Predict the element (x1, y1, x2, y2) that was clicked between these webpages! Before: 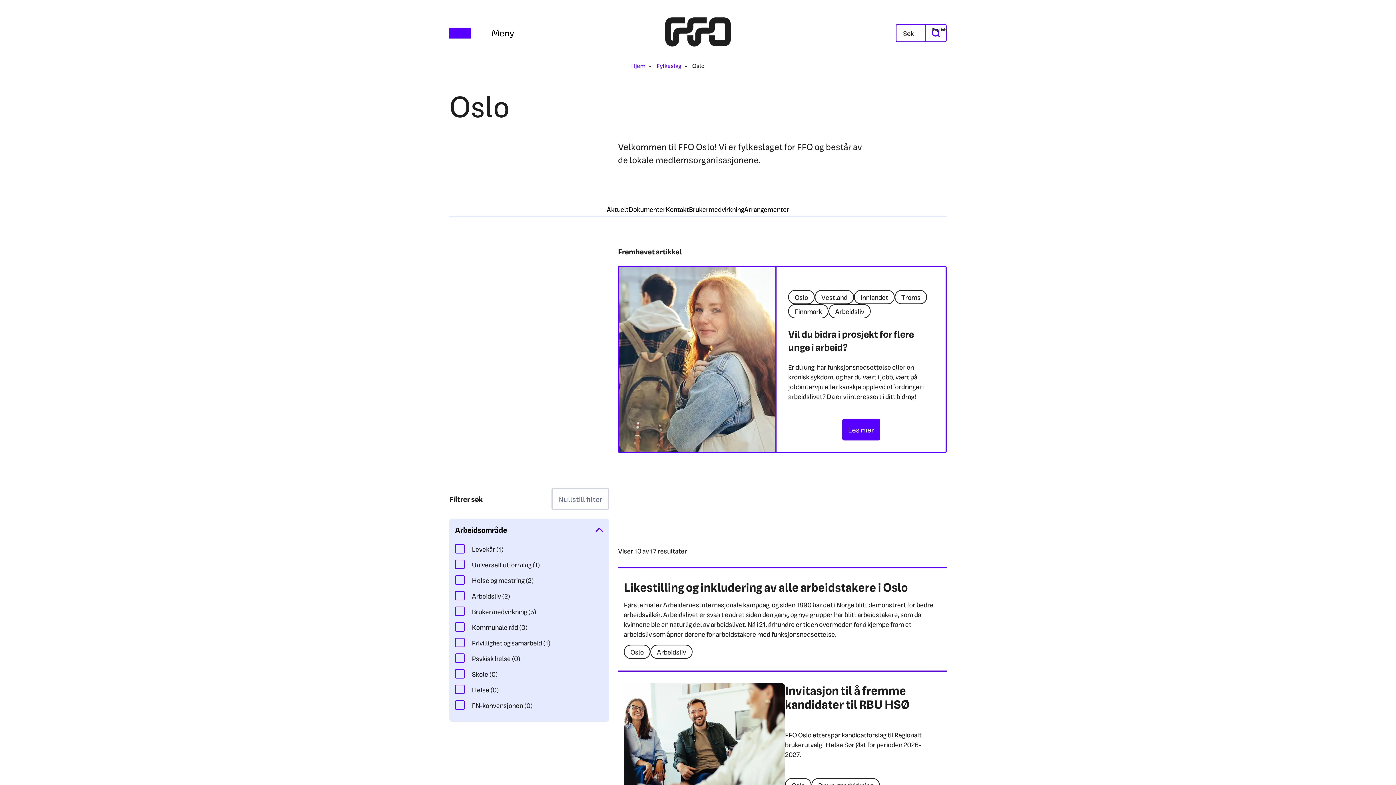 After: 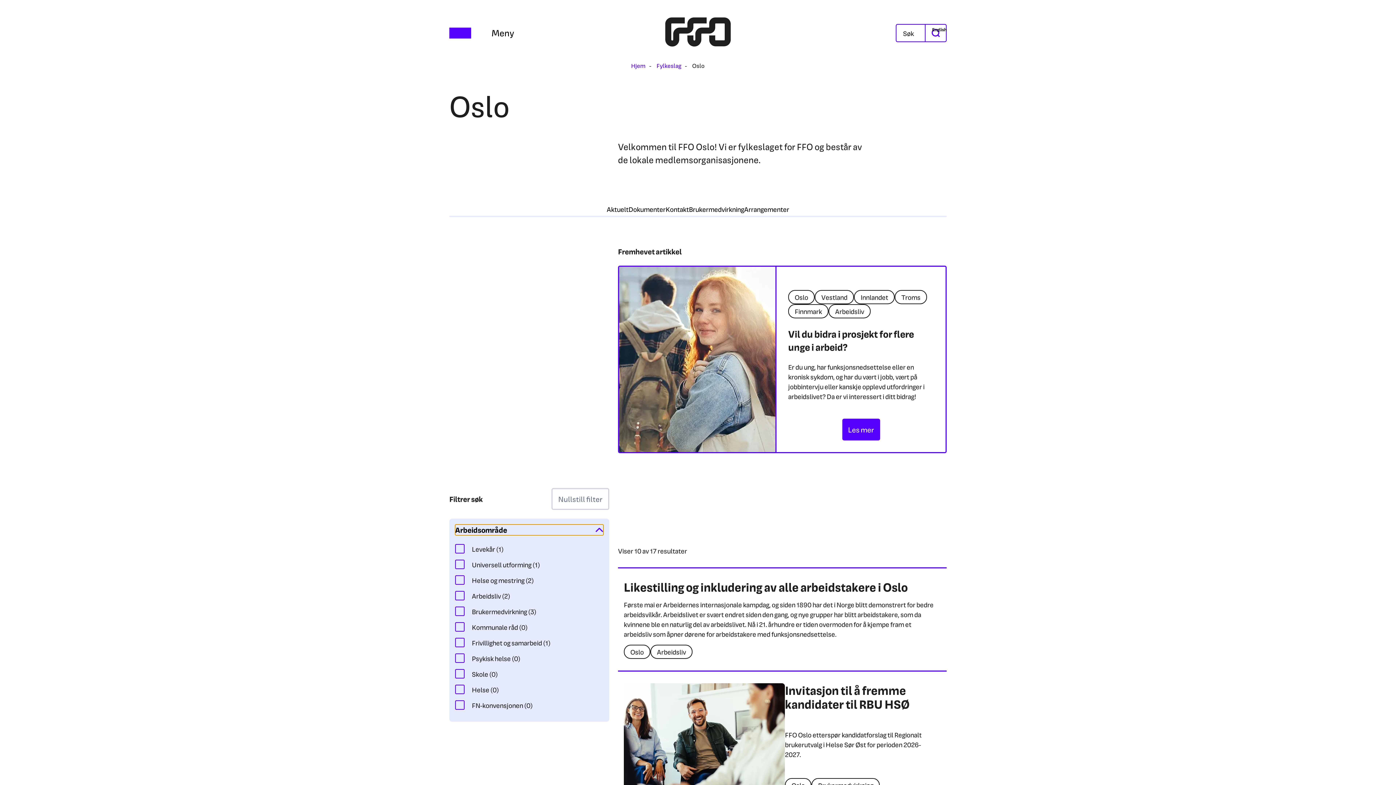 Action: label: Lukk Arbeidsområde bbox: (455, 524, 603, 535)